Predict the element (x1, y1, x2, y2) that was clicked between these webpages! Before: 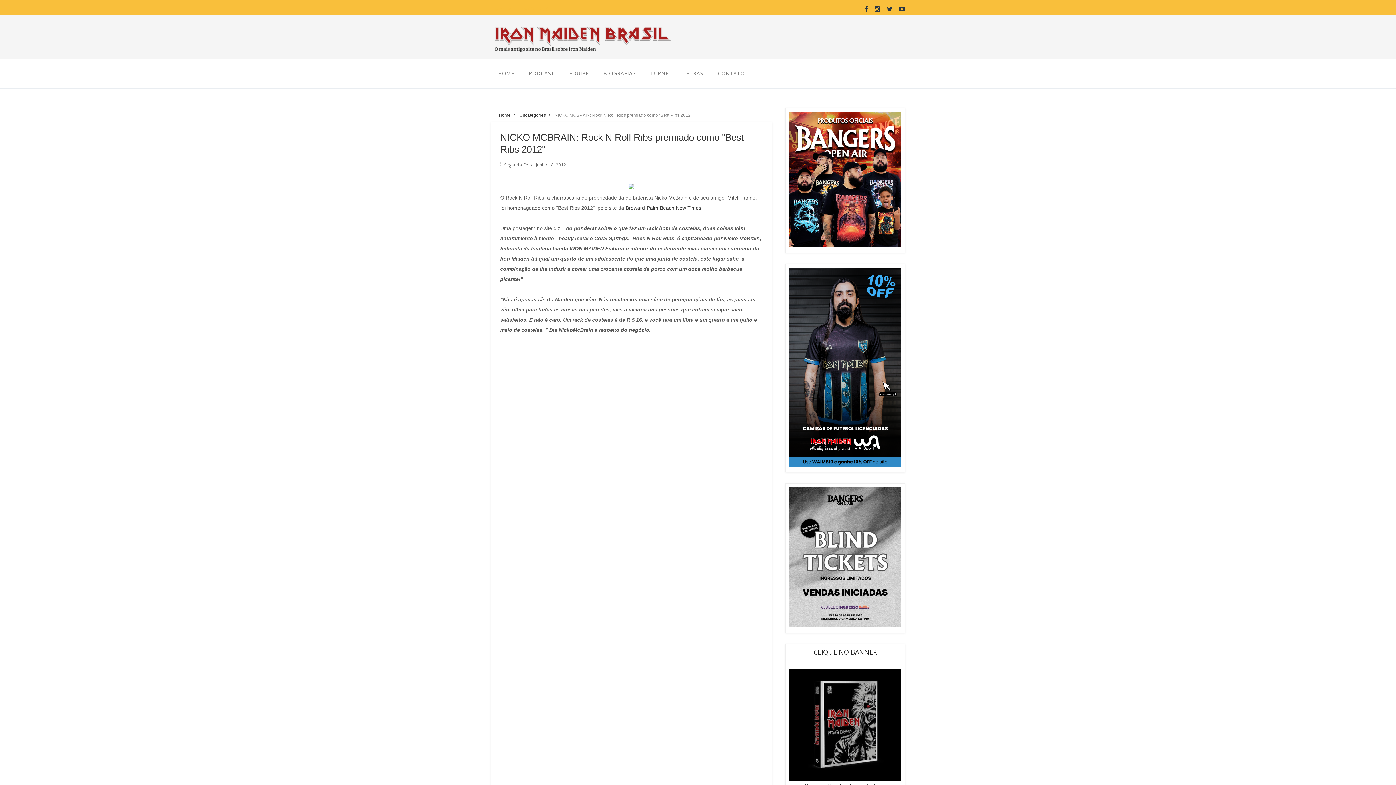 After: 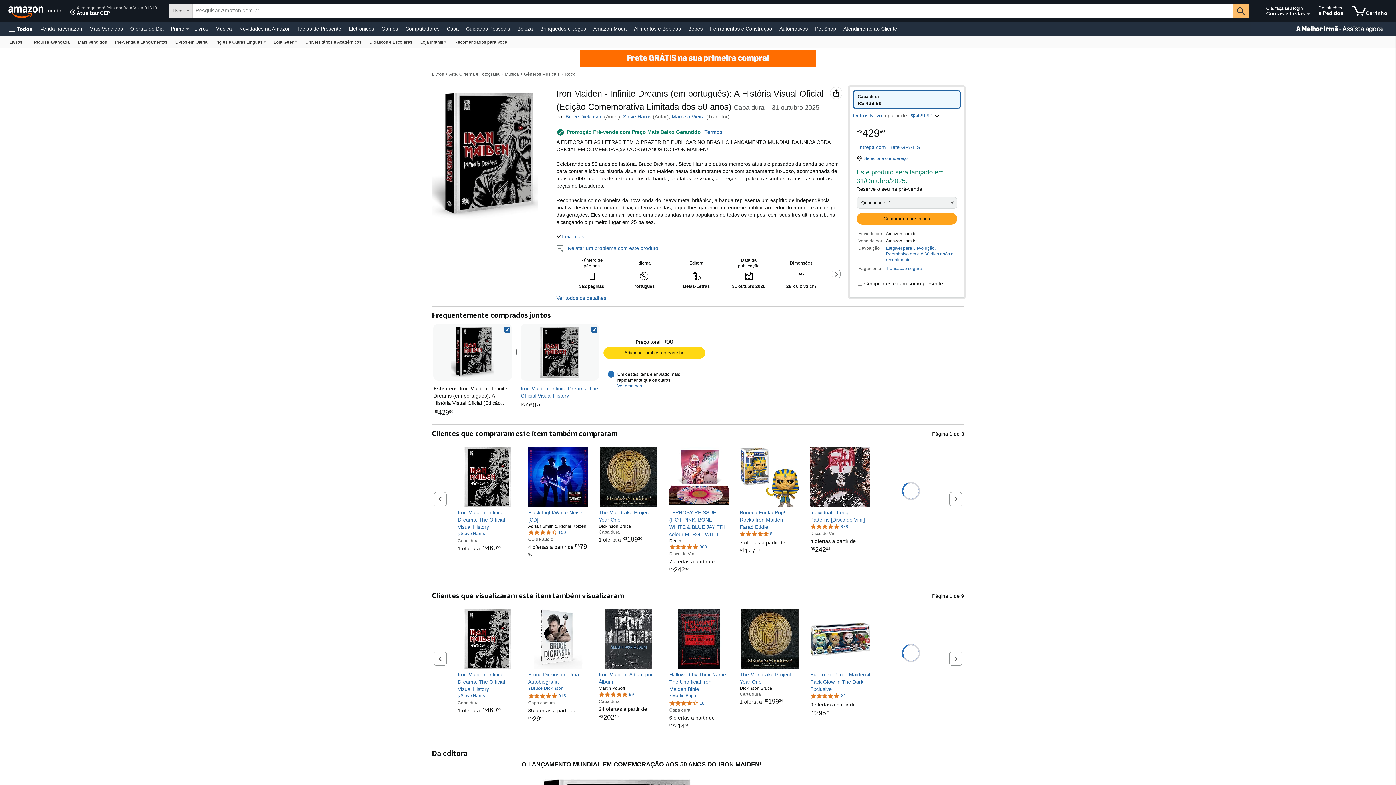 Action: bbox: (789, 776, 901, 782)